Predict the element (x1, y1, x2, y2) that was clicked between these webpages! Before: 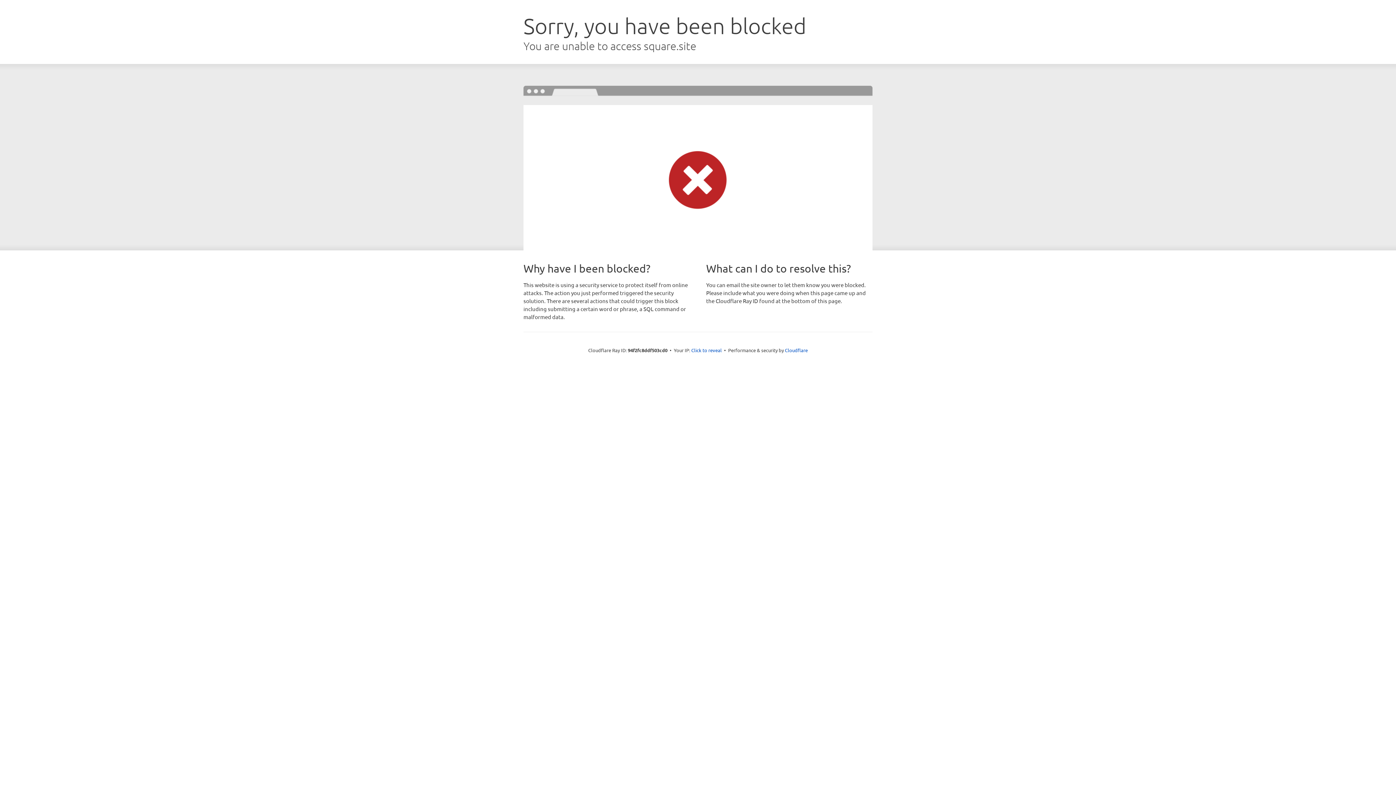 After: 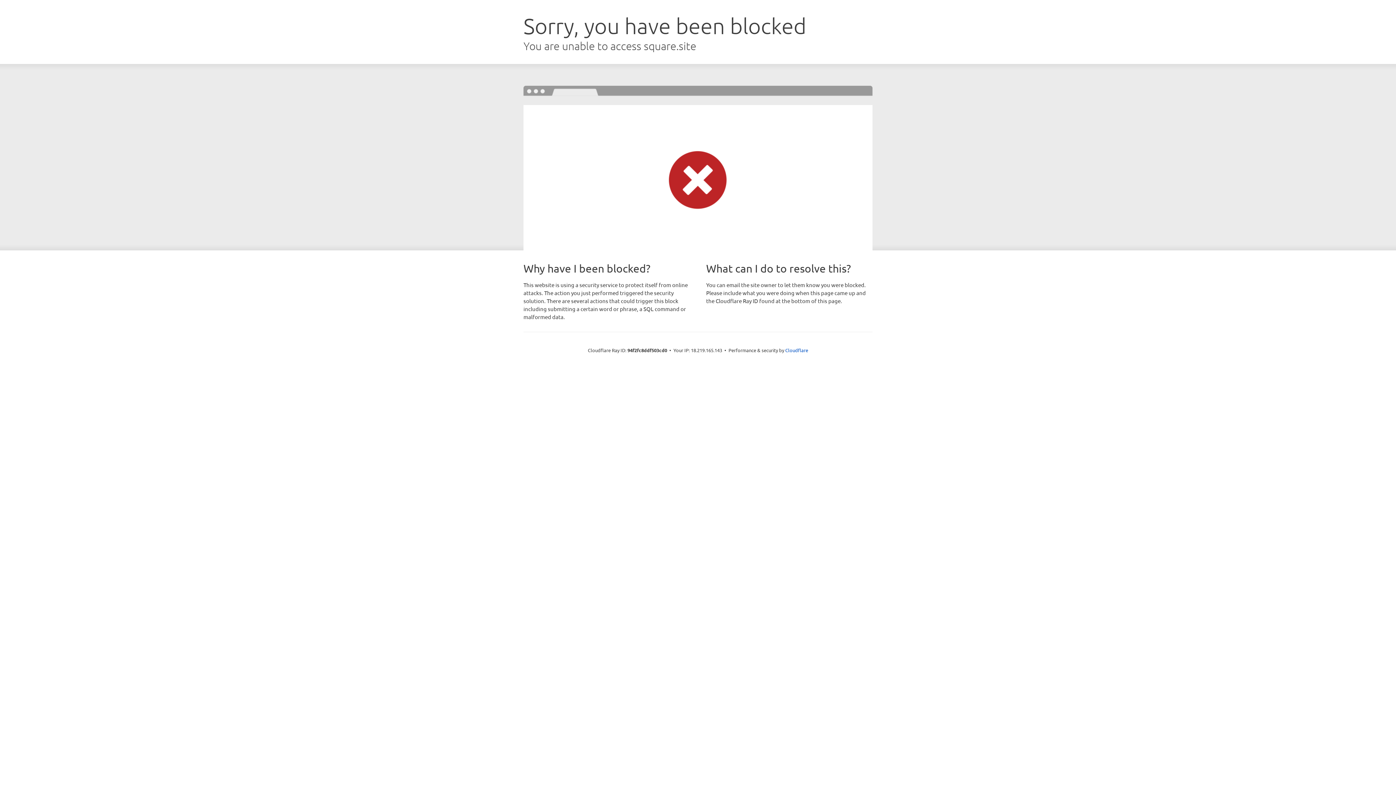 Action: label: Click to reveal bbox: (691, 346, 722, 353)